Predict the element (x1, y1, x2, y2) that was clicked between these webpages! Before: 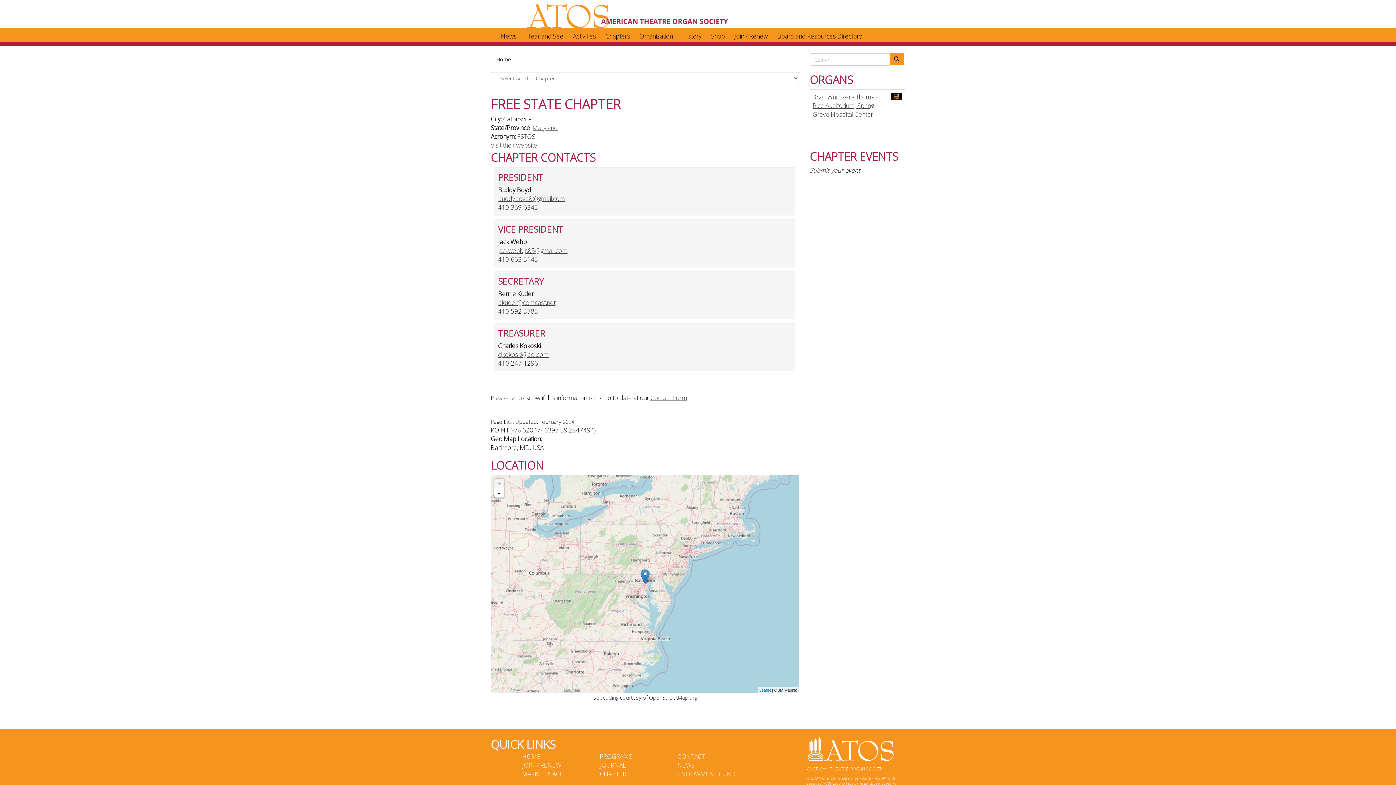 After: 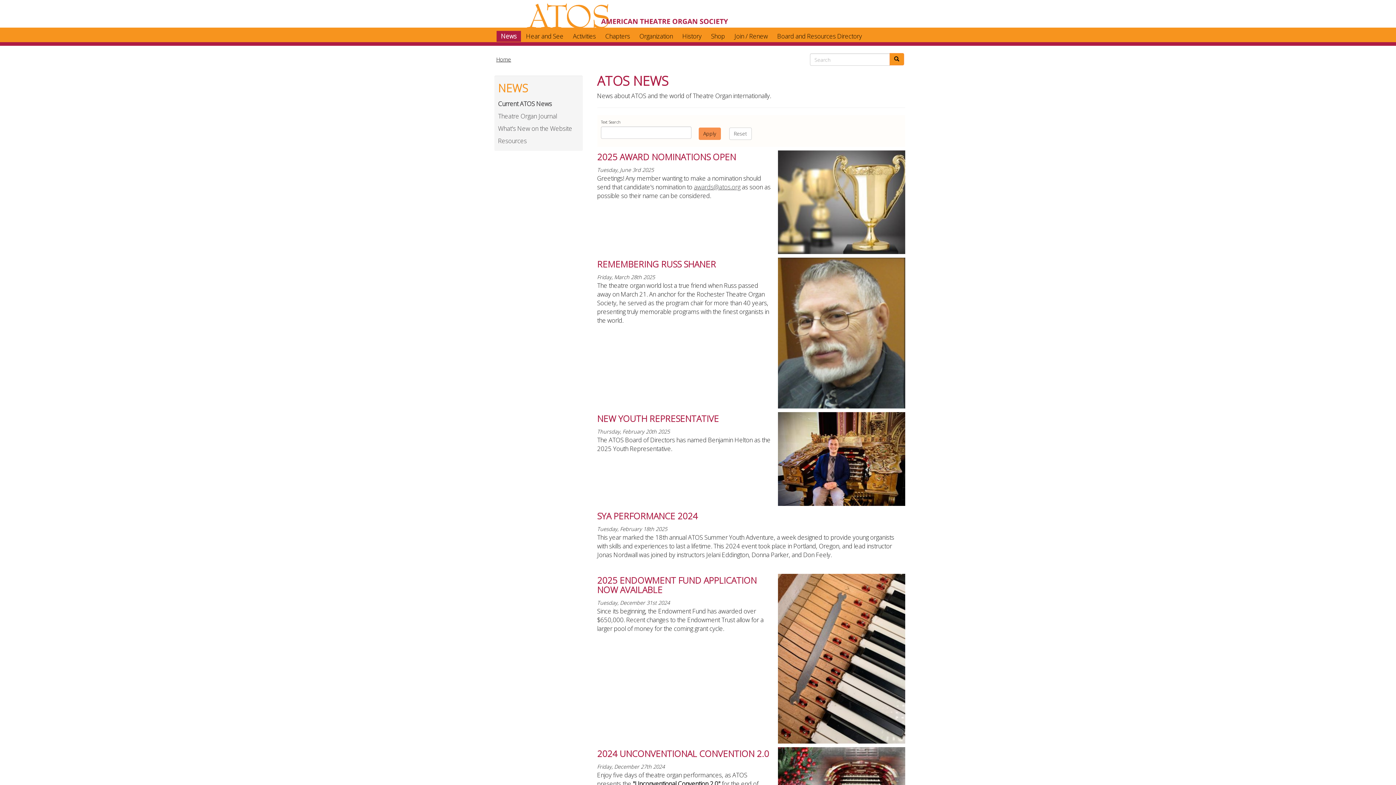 Action: bbox: (677, 761, 694, 769) label: NEWS